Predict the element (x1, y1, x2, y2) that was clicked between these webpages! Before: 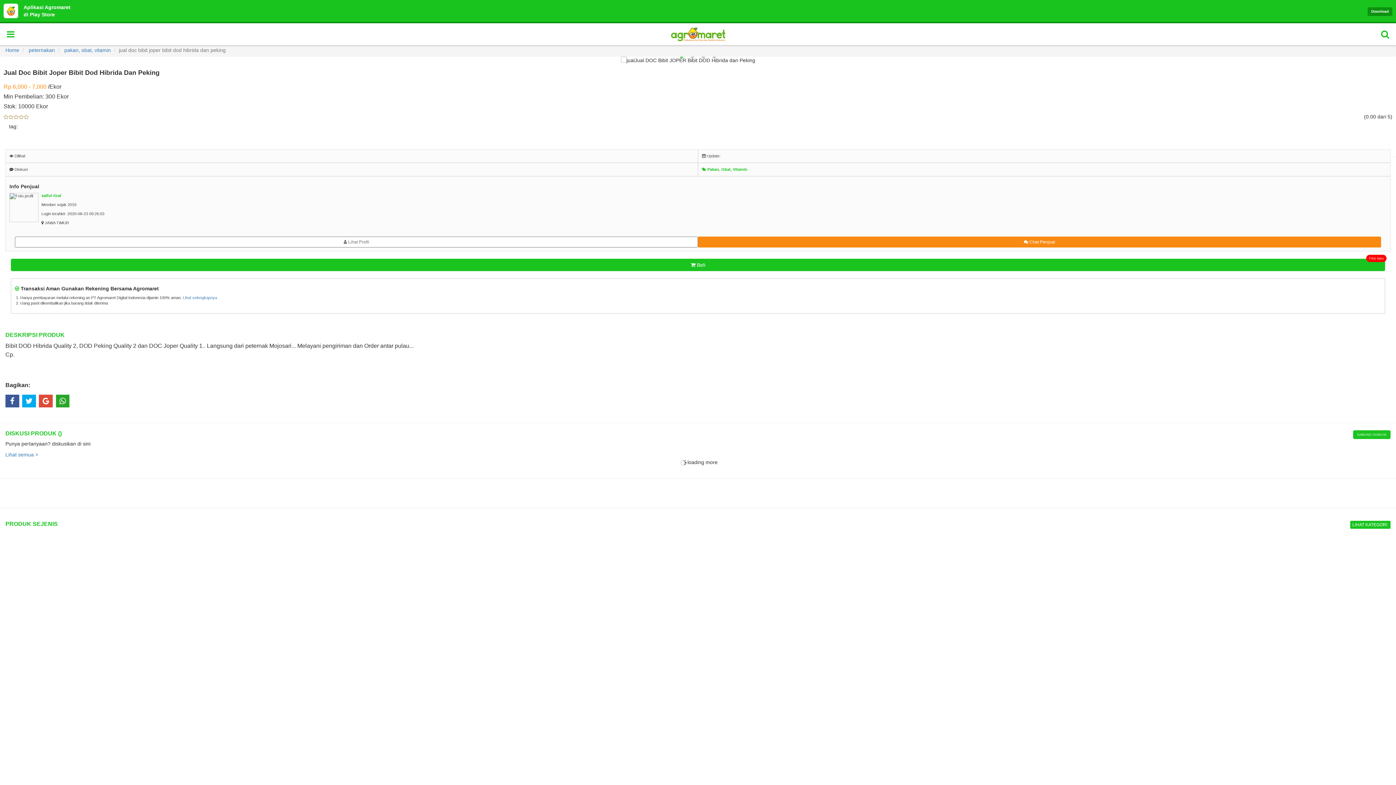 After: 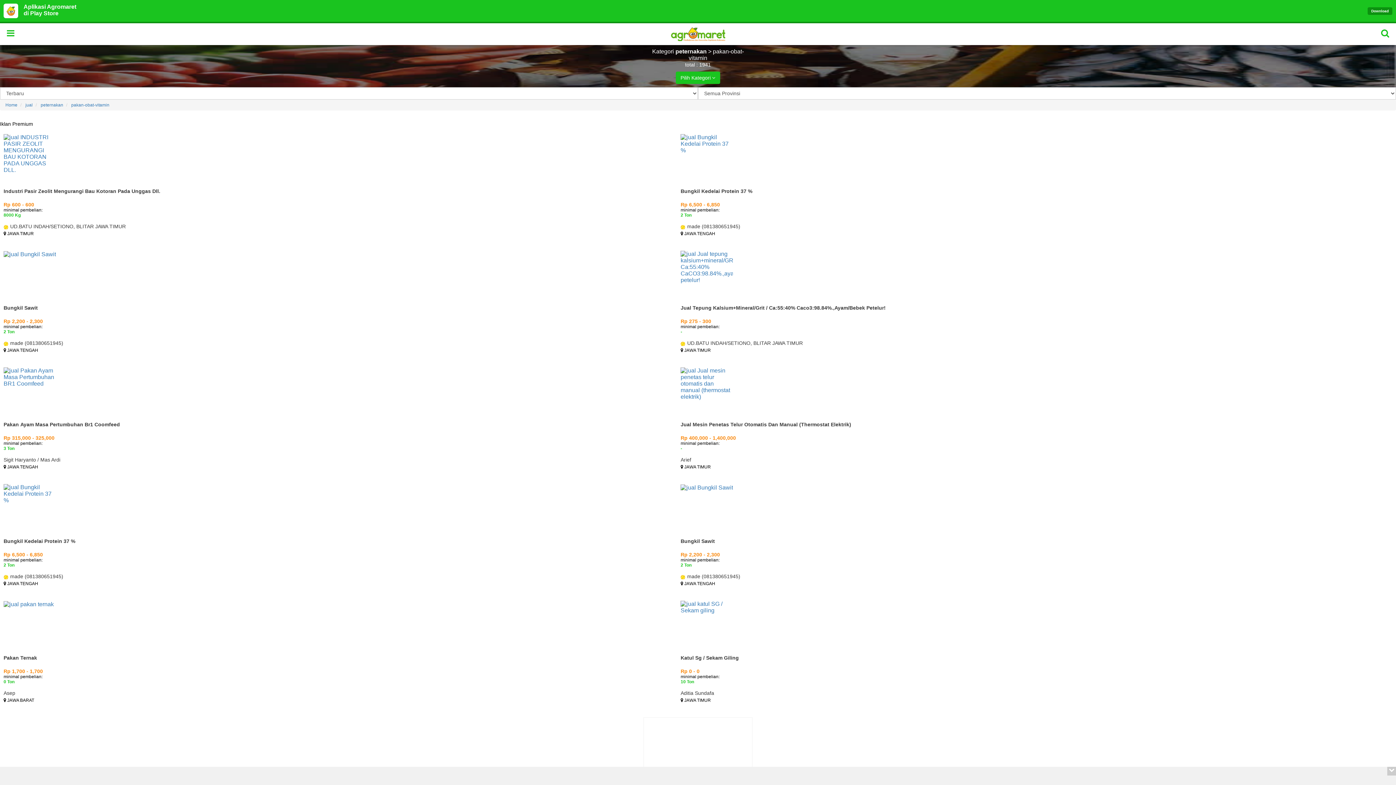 Action: bbox: (702, 314, 747, 318) label:  Pakan, Obat, Vitamin